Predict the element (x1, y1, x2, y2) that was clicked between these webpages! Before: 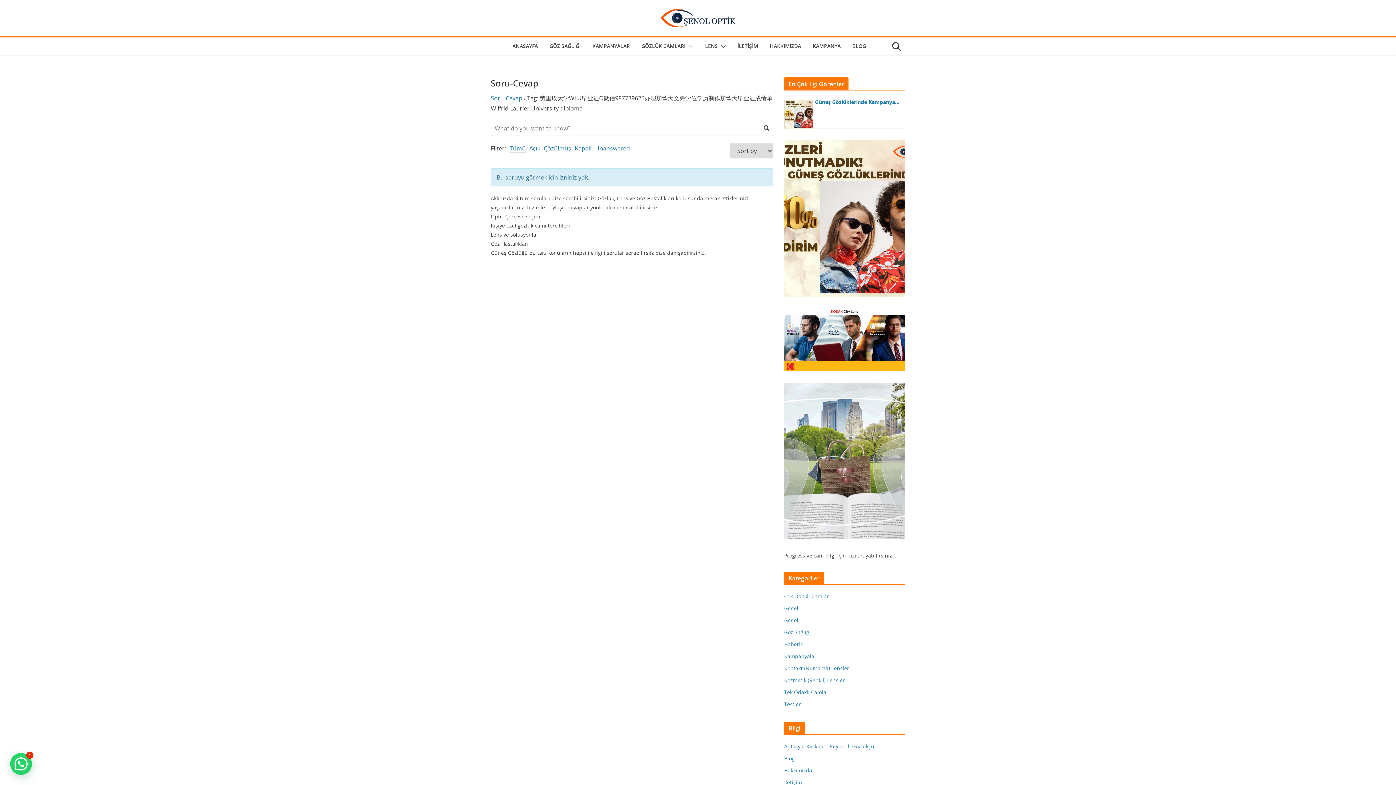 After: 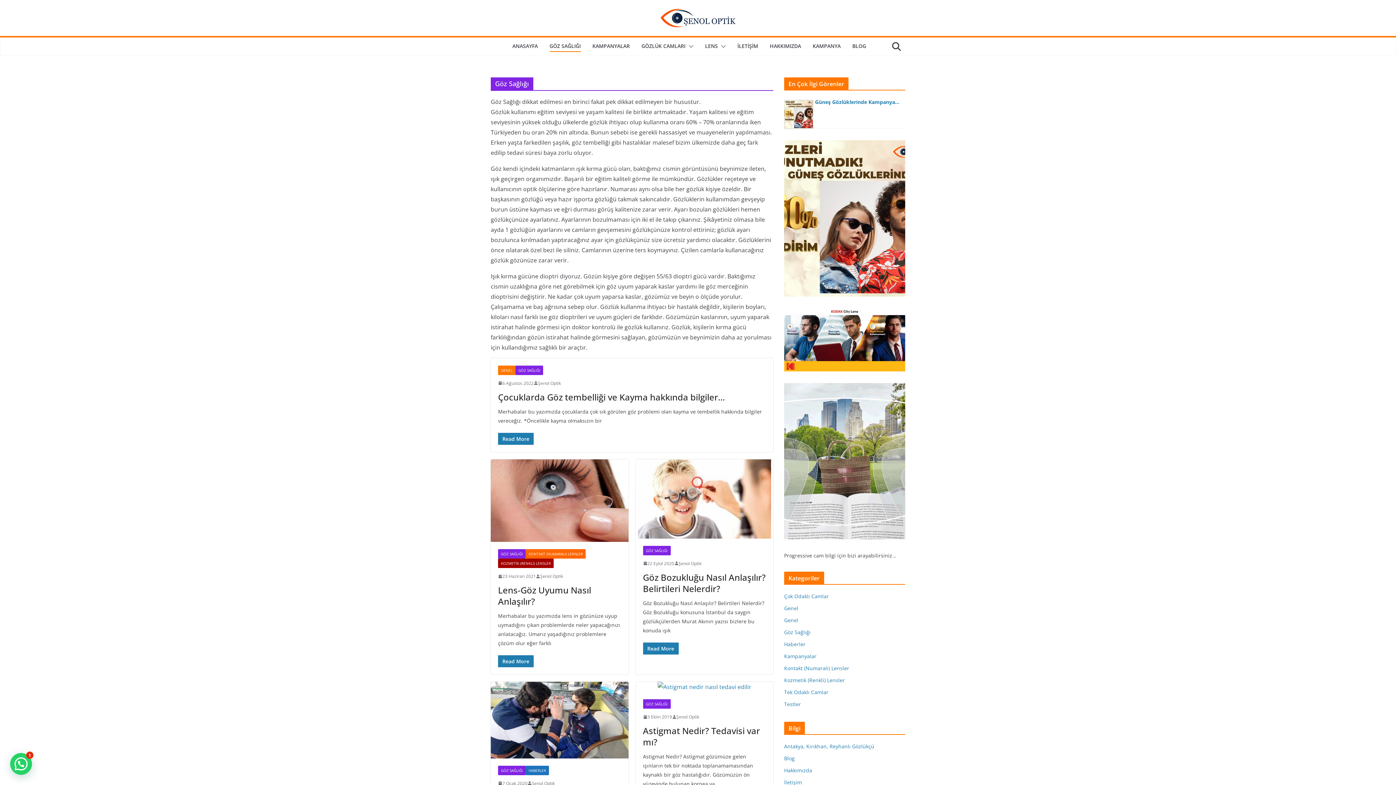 Action: label: Göz Sağlığı bbox: (784, 628, 810, 635)